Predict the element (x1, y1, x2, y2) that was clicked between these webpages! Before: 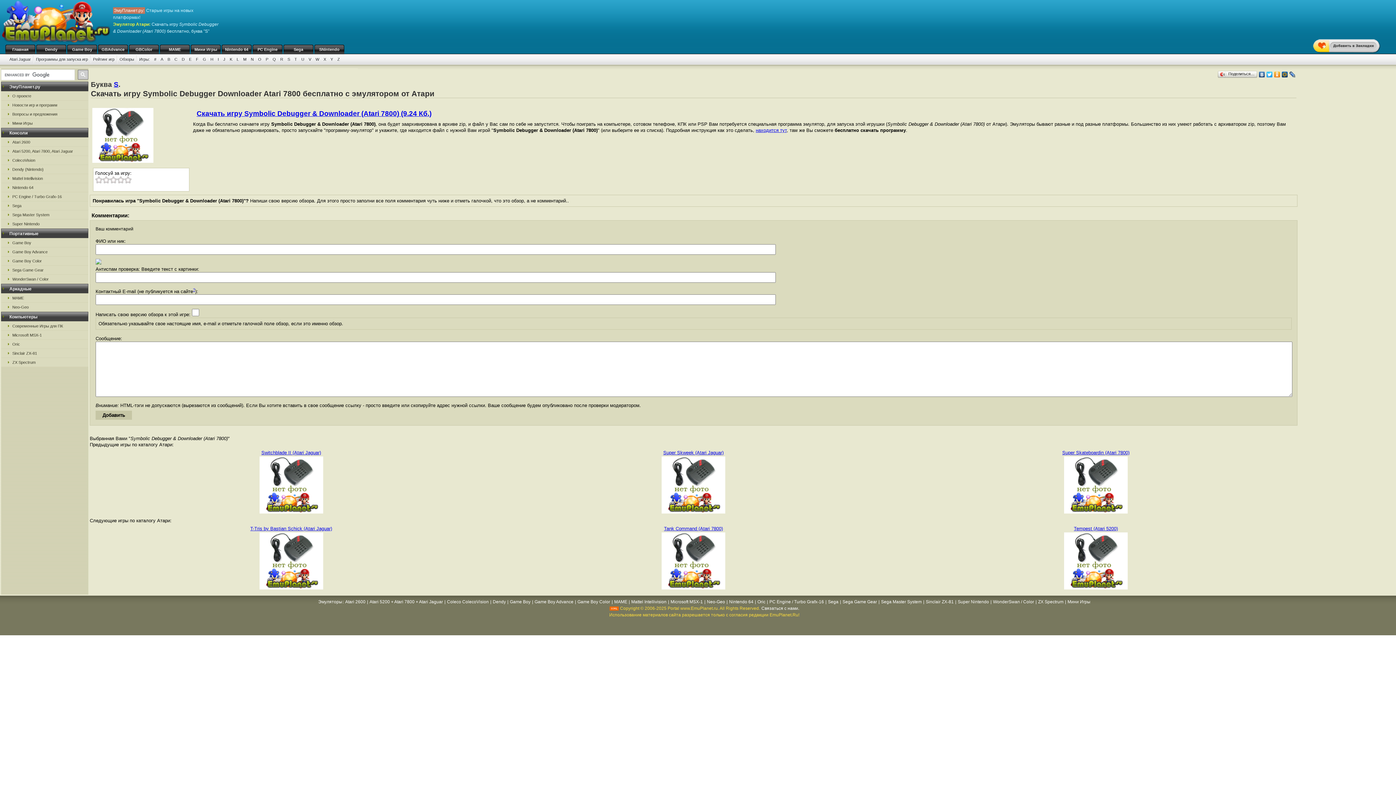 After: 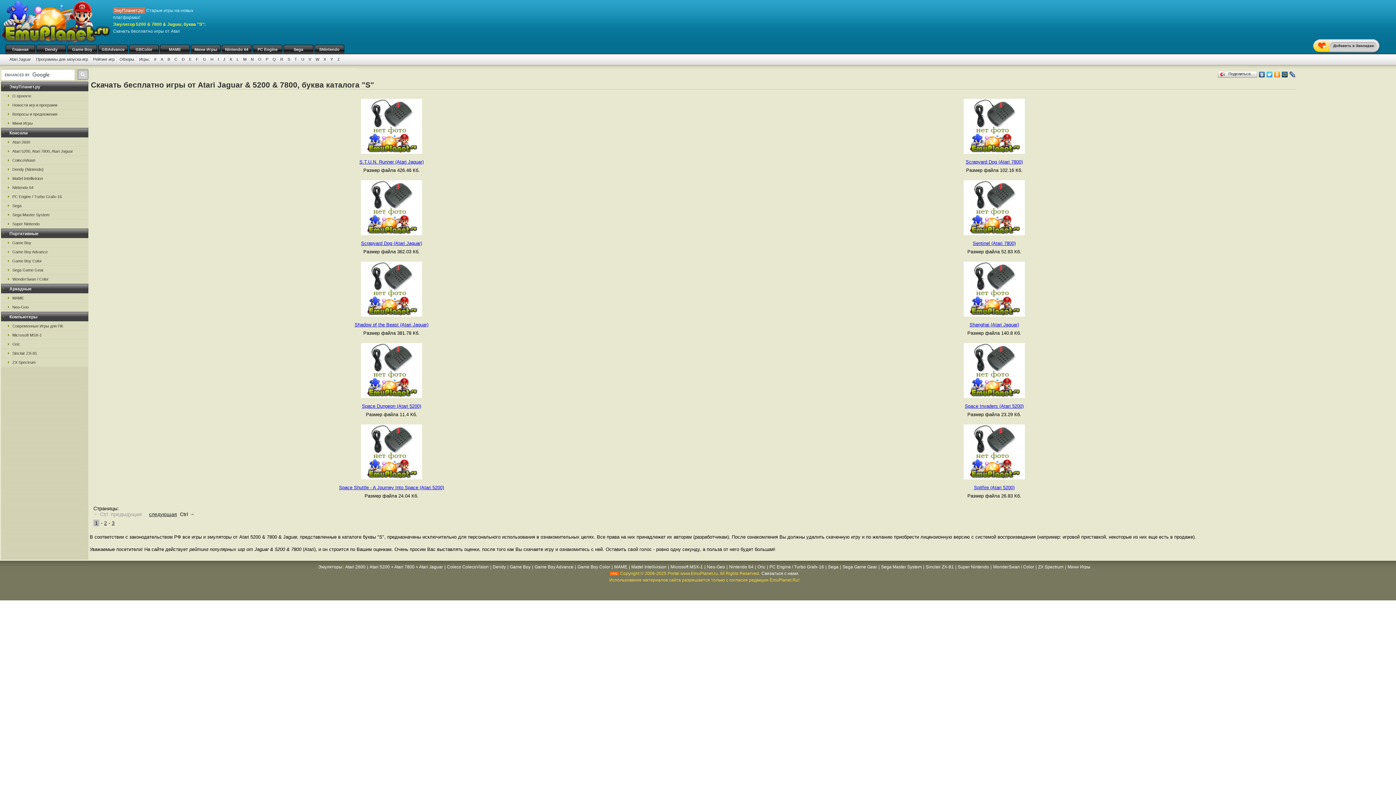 Action: label: S bbox: (113, 80, 118, 88)